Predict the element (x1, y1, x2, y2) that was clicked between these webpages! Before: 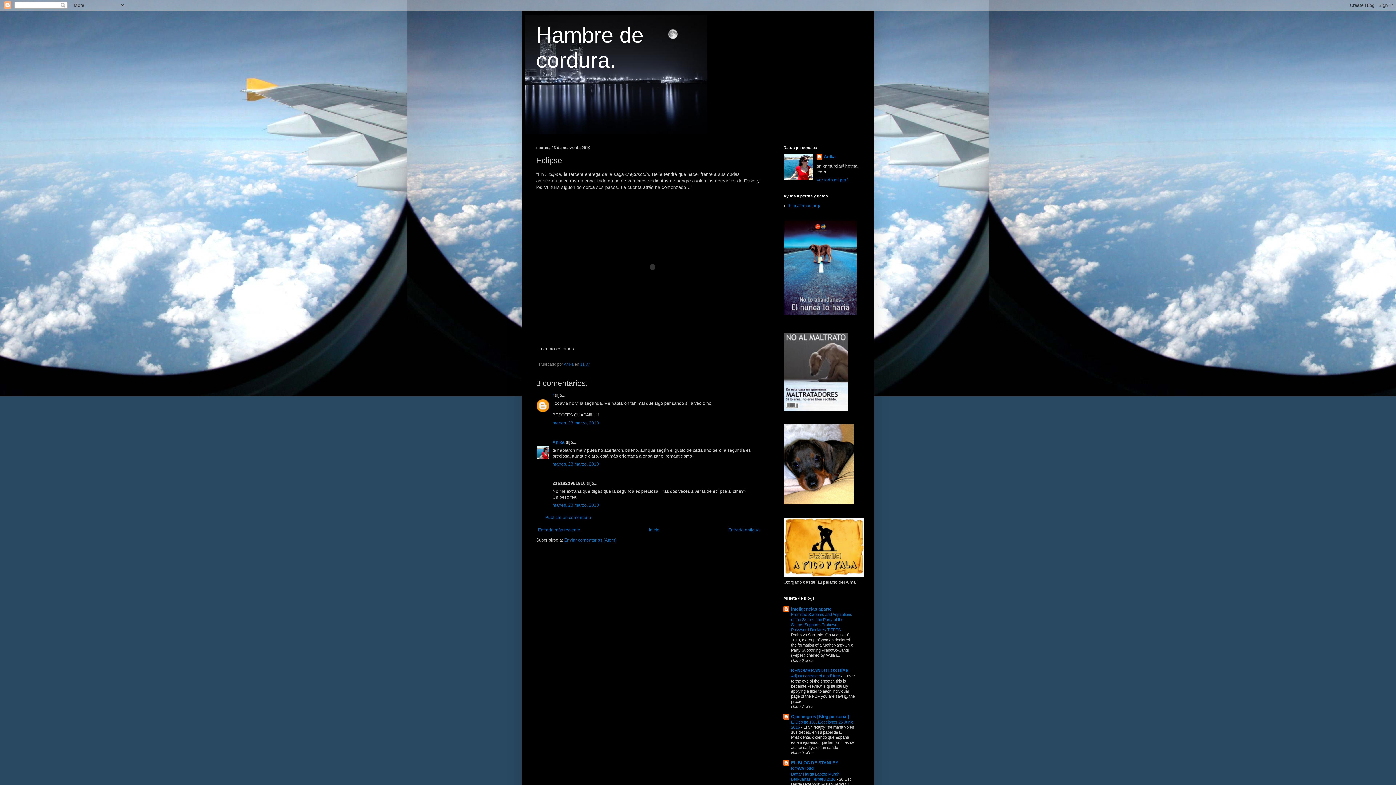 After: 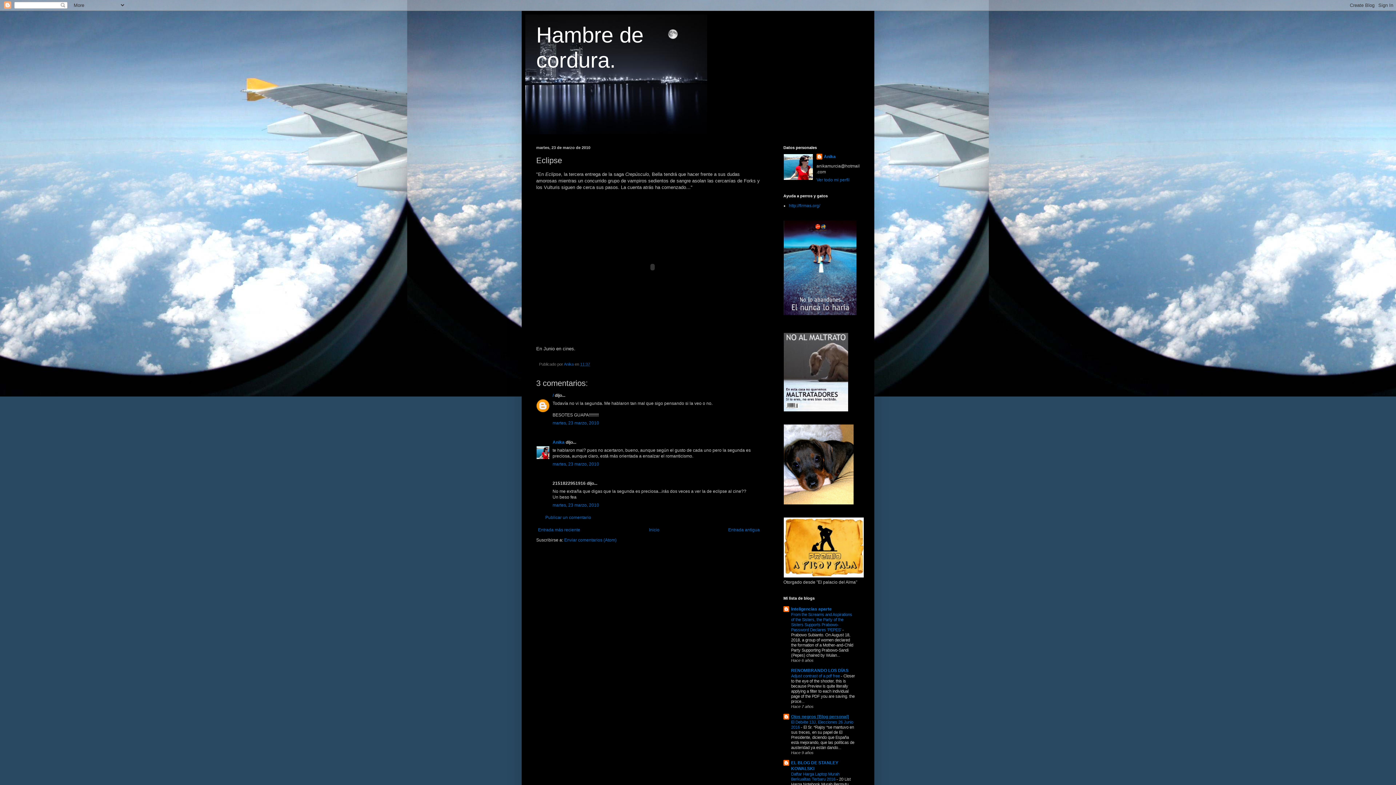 Action: label: Ojos negros [Blog personal] bbox: (791, 714, 849, 719)